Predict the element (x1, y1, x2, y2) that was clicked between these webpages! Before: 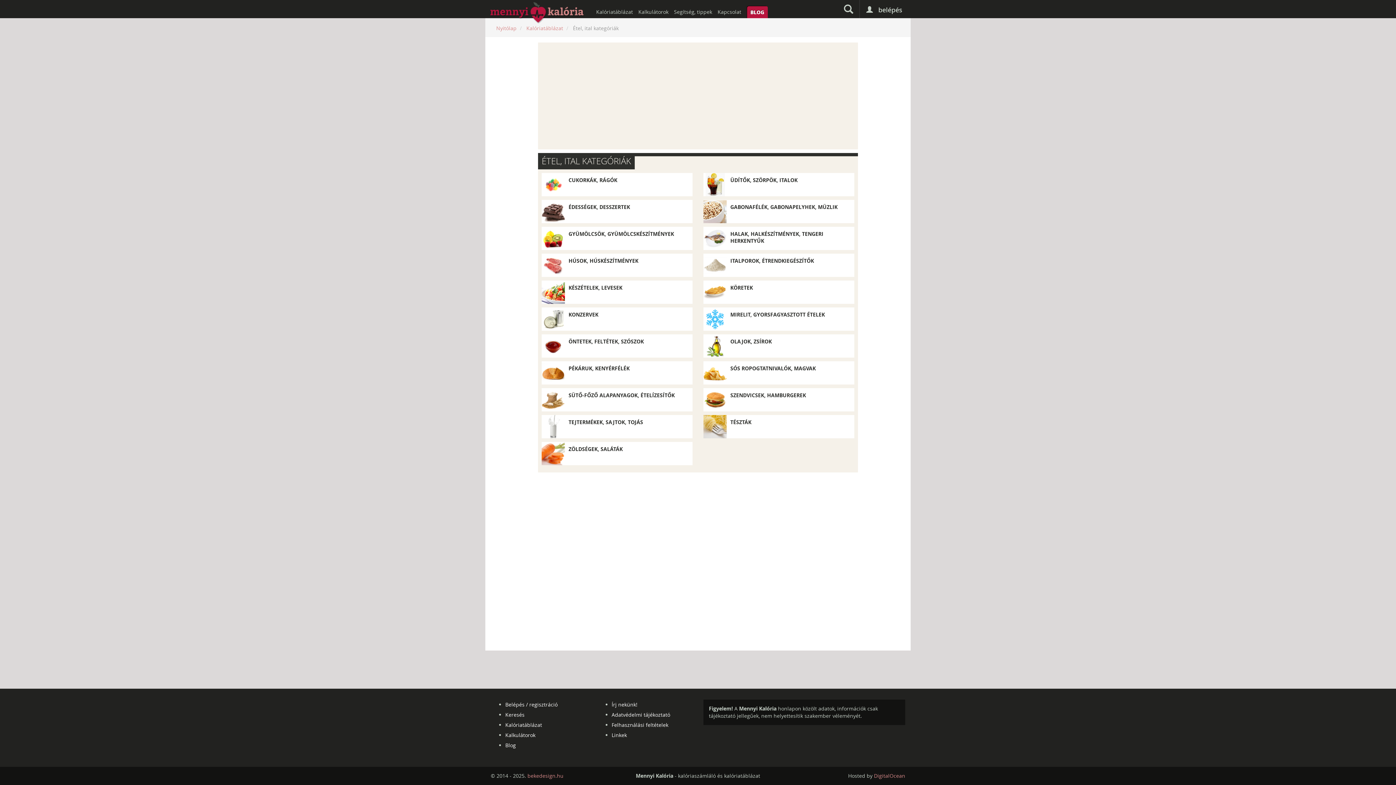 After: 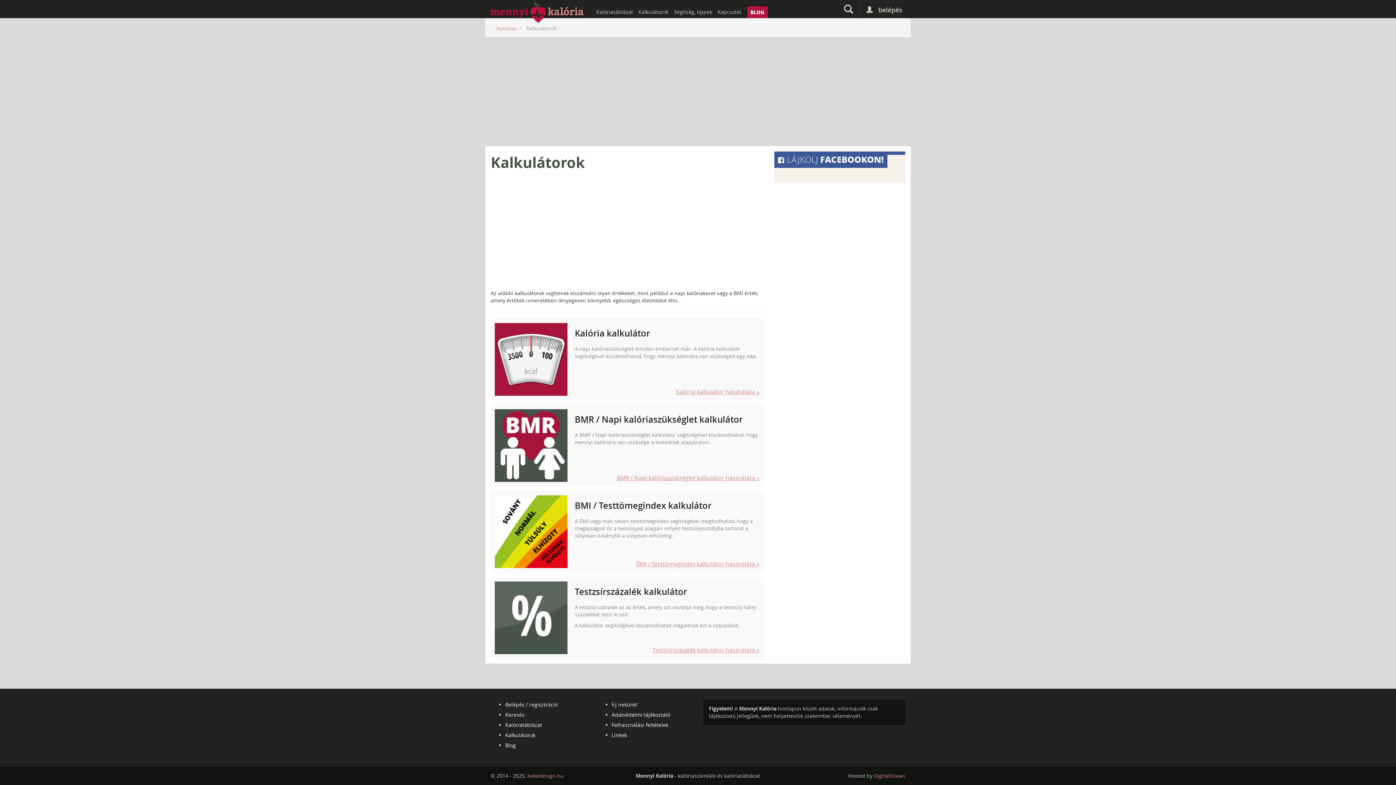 Action: label: Kalkulátorok bbox: (638, 3, 668, 18)